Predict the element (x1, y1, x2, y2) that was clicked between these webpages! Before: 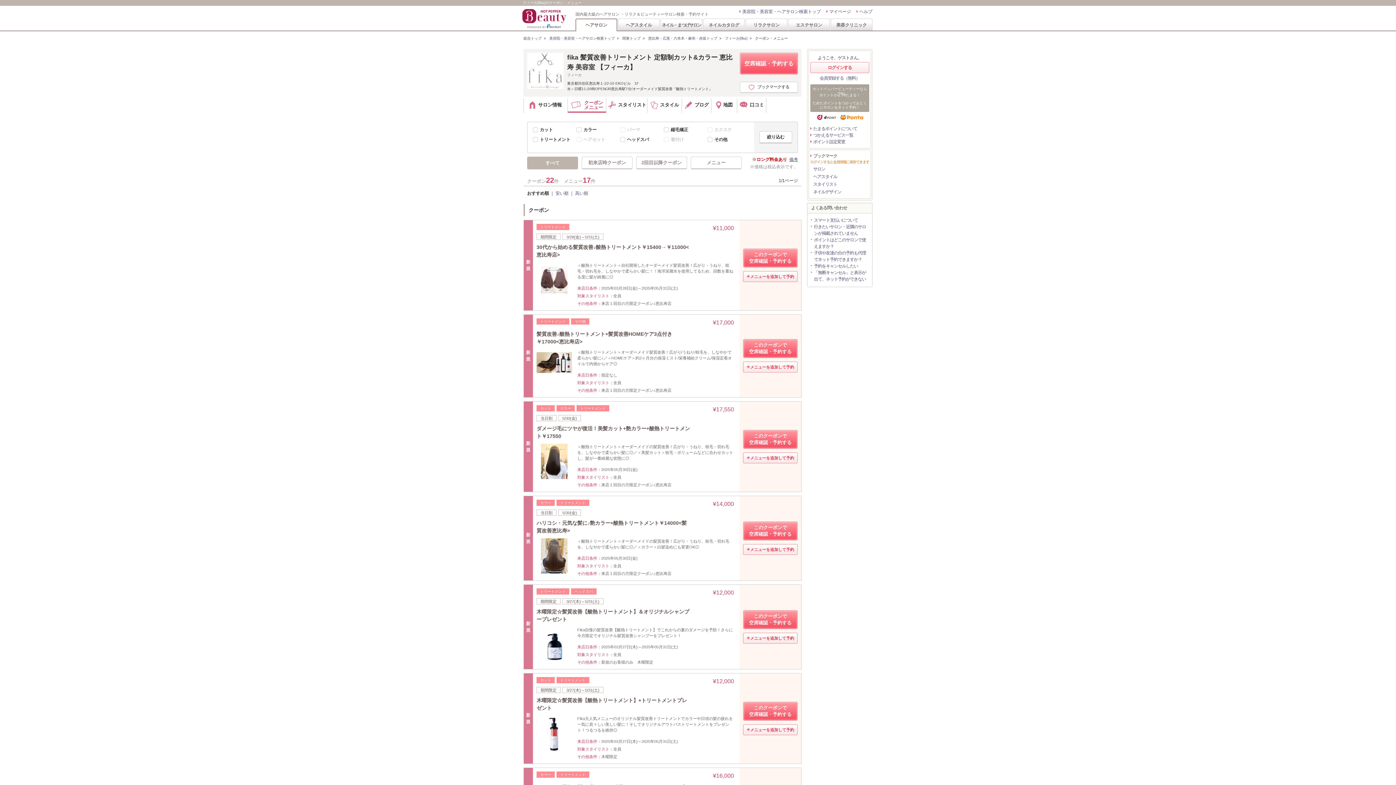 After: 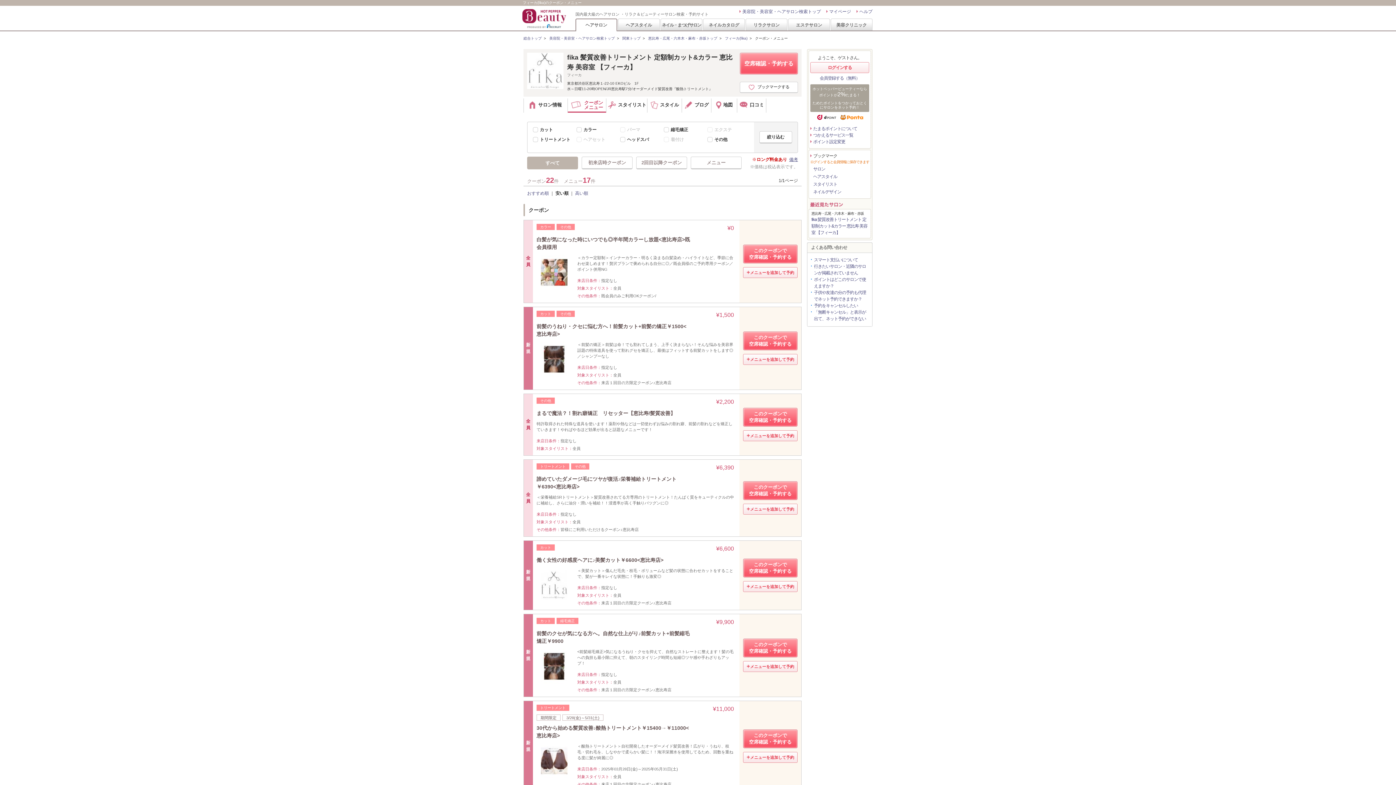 Action: bbox: (555, 190, 568, 195) label: 安い順